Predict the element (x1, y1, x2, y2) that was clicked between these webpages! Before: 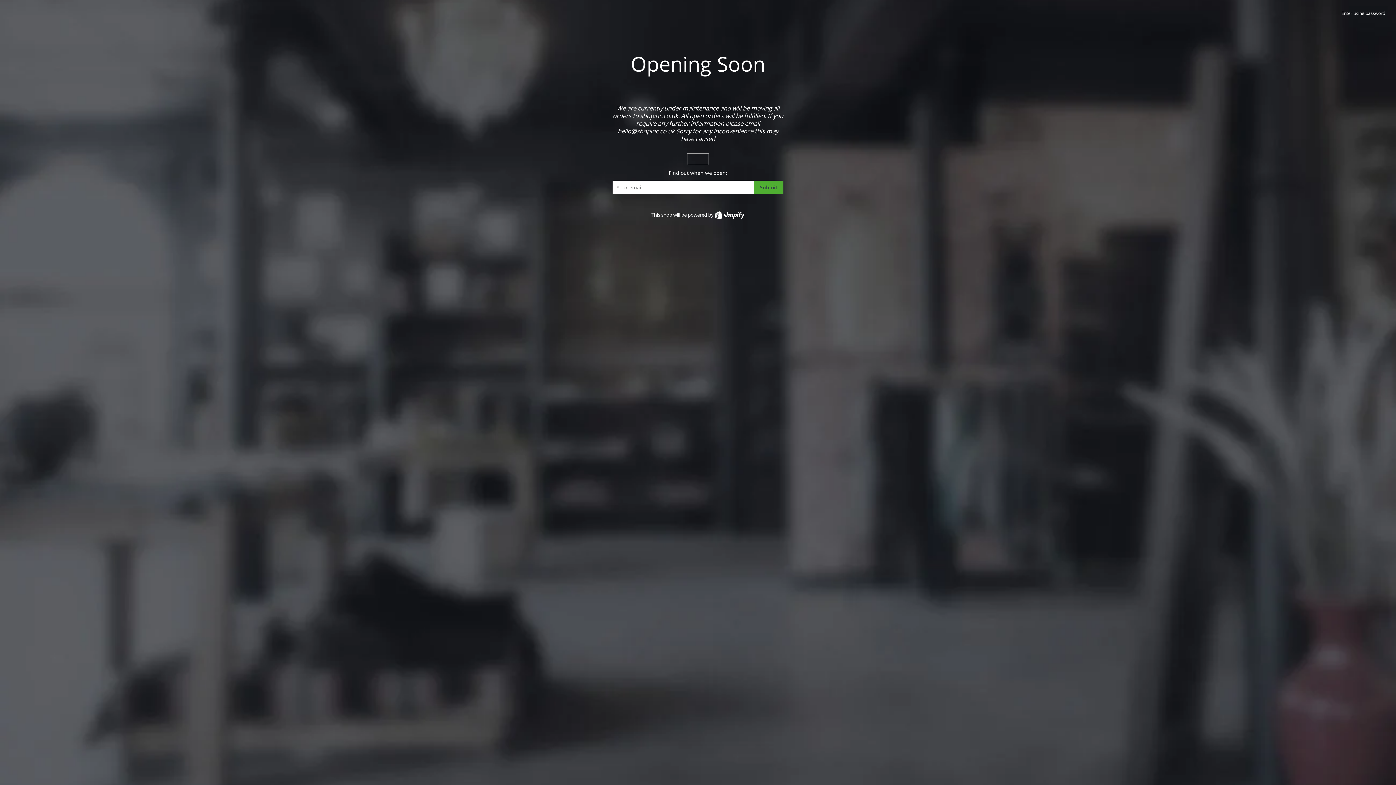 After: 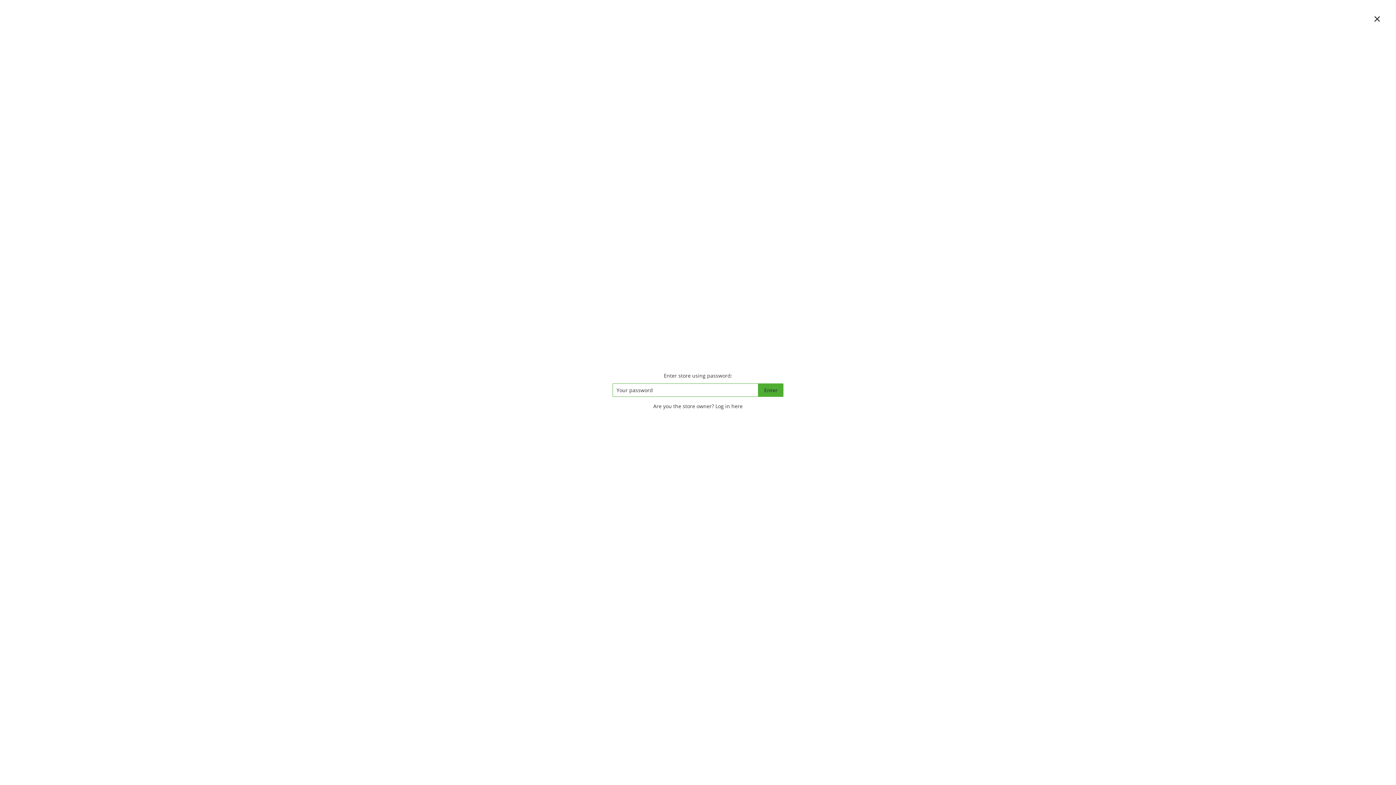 Action: label: Enter using password bbox: (1341, 10, 1385, 16)